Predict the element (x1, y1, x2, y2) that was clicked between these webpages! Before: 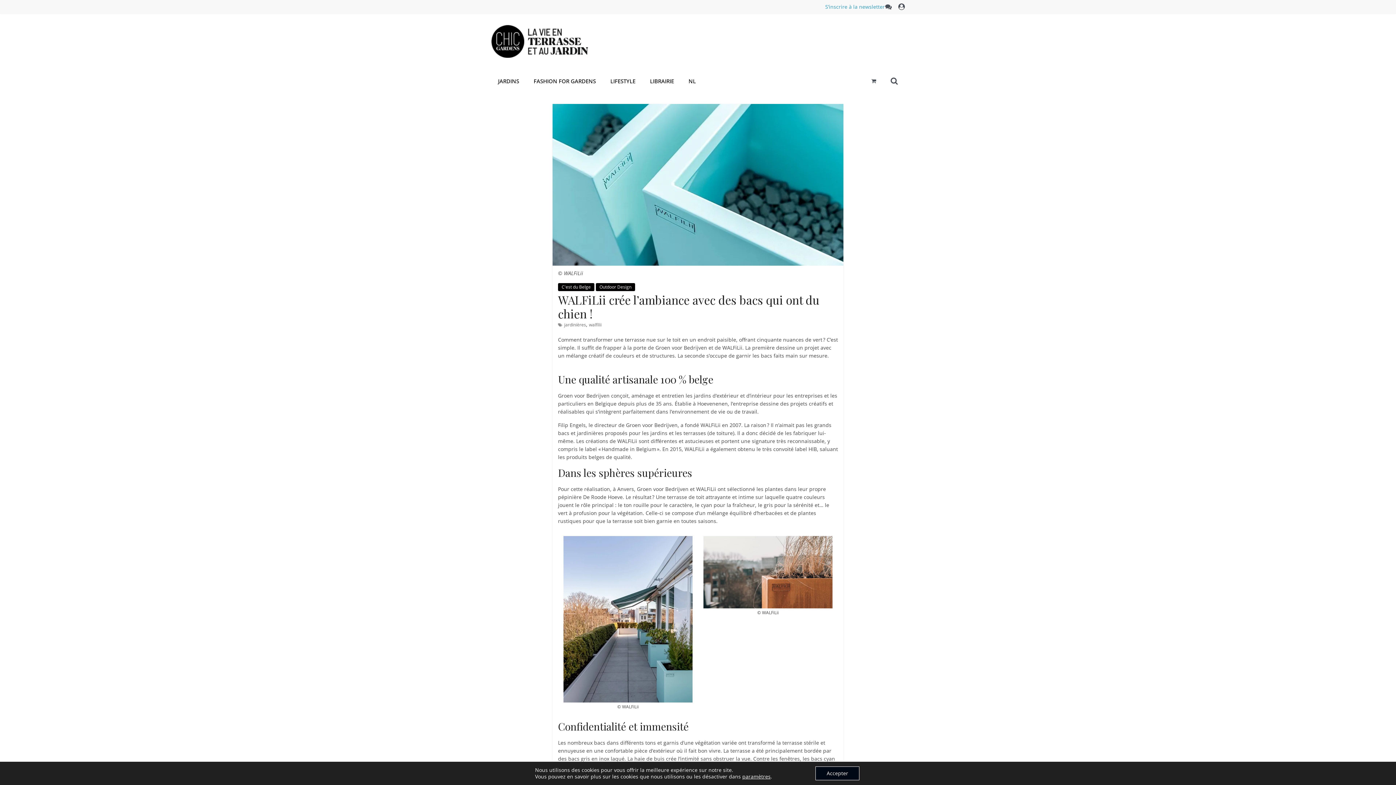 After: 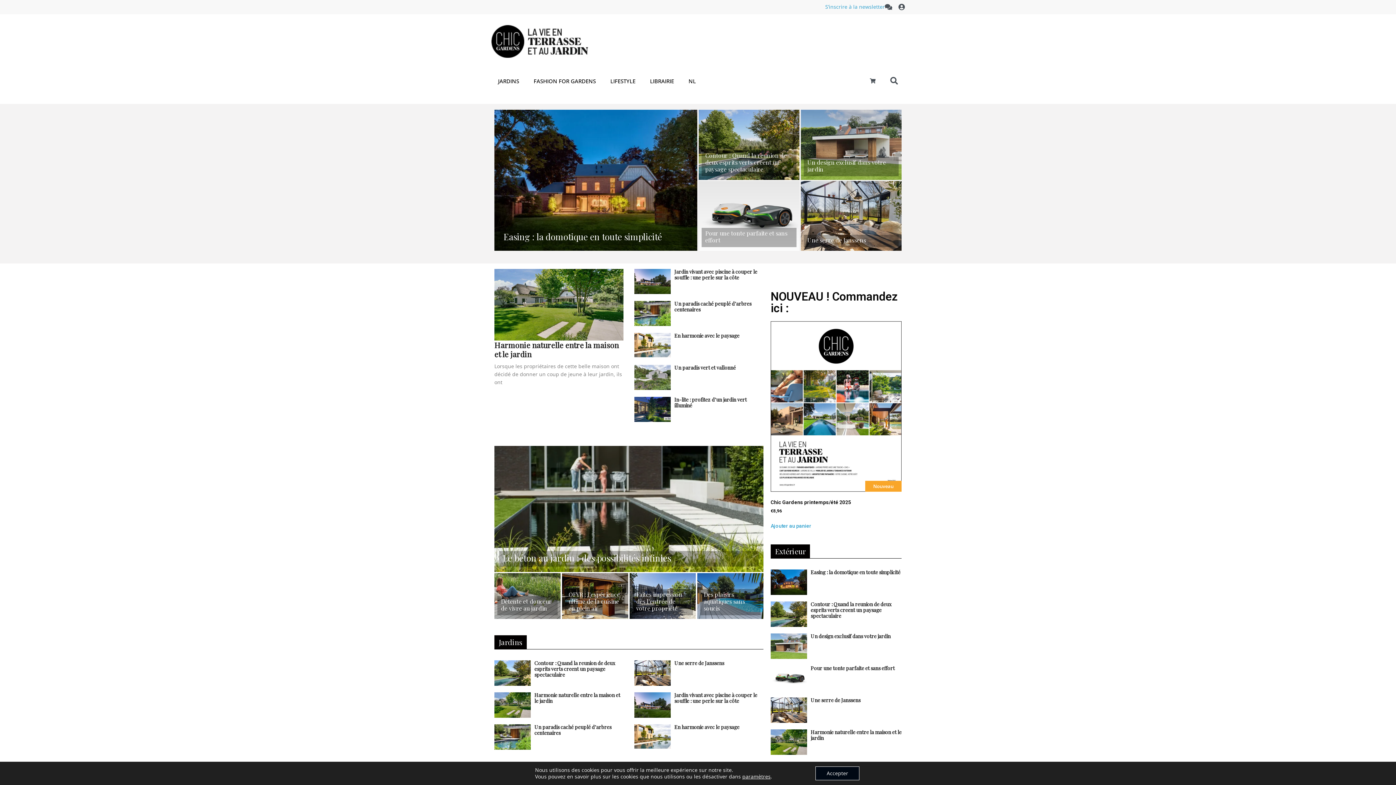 Action: bbox: (490, 24, 603, 58)